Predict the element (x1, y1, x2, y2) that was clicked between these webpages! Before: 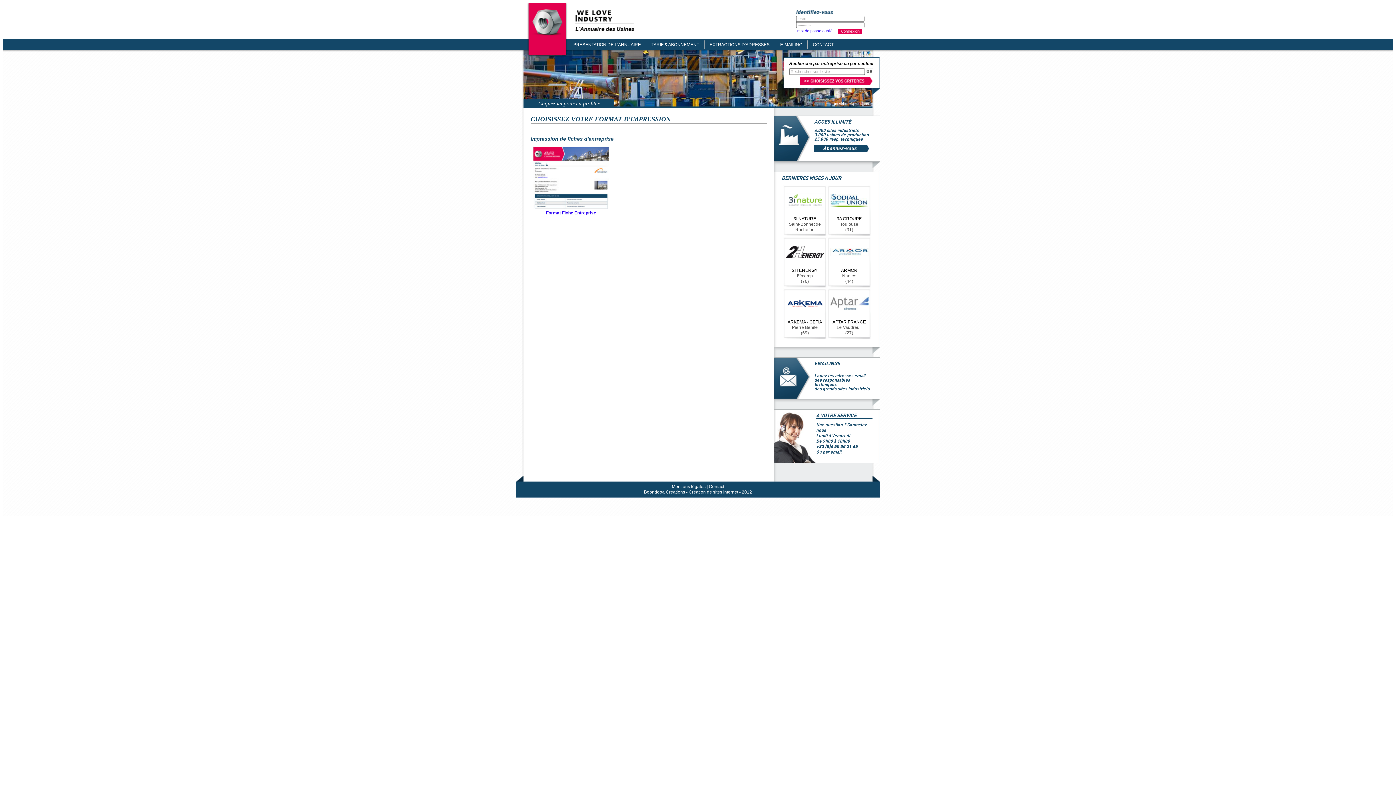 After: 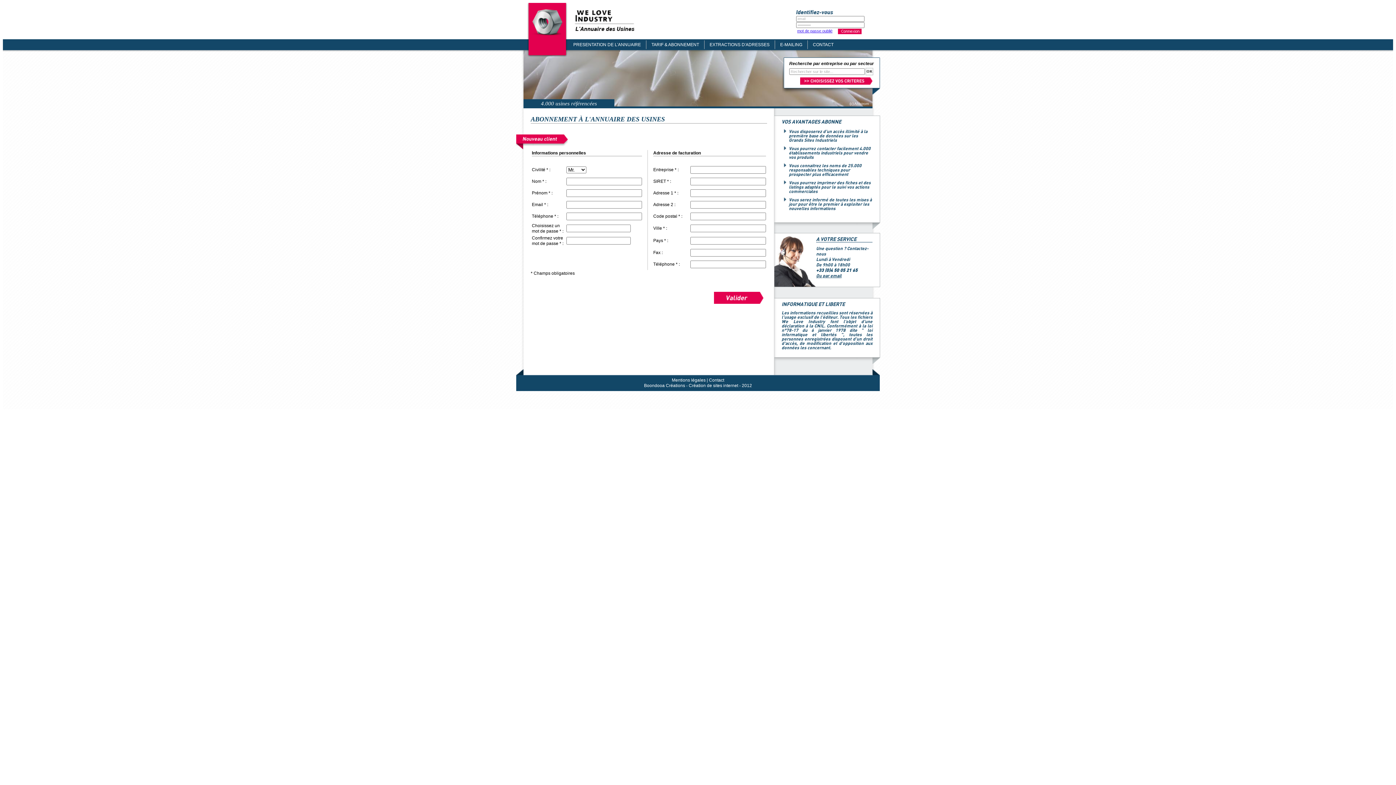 Action: bbox: (814, 145, 872, 152) label: Abonnez-vous